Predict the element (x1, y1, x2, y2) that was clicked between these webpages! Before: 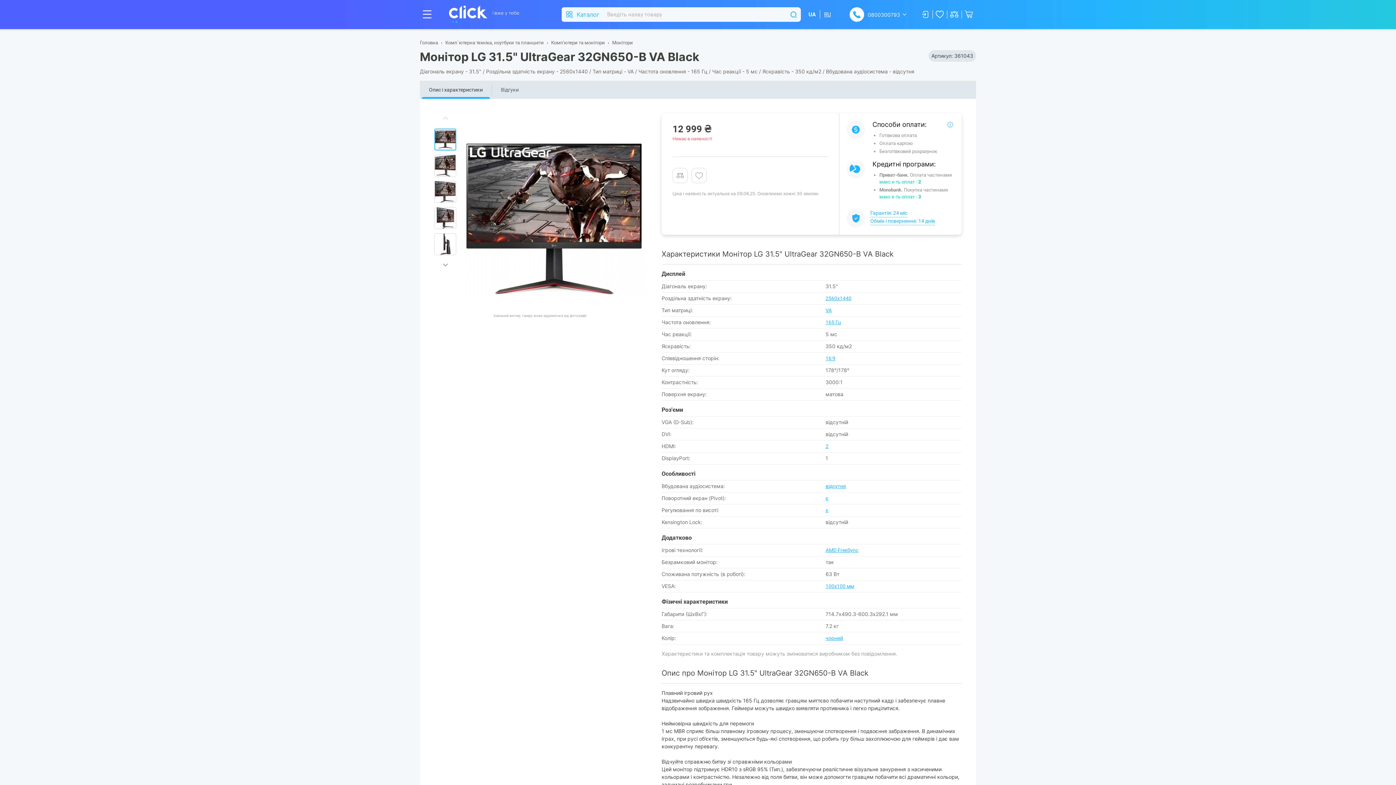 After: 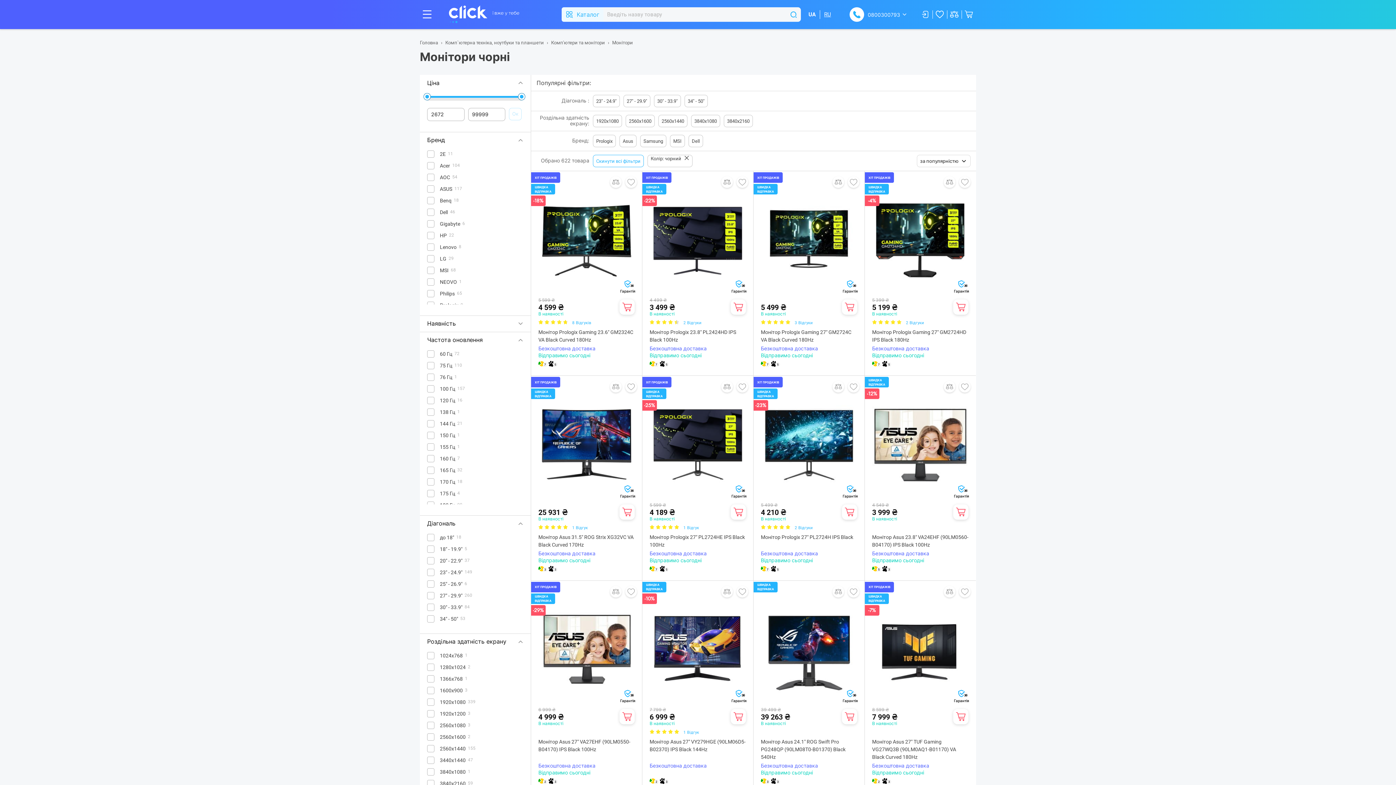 Action: label: чорний bbox: (825, 635, 843, 641)